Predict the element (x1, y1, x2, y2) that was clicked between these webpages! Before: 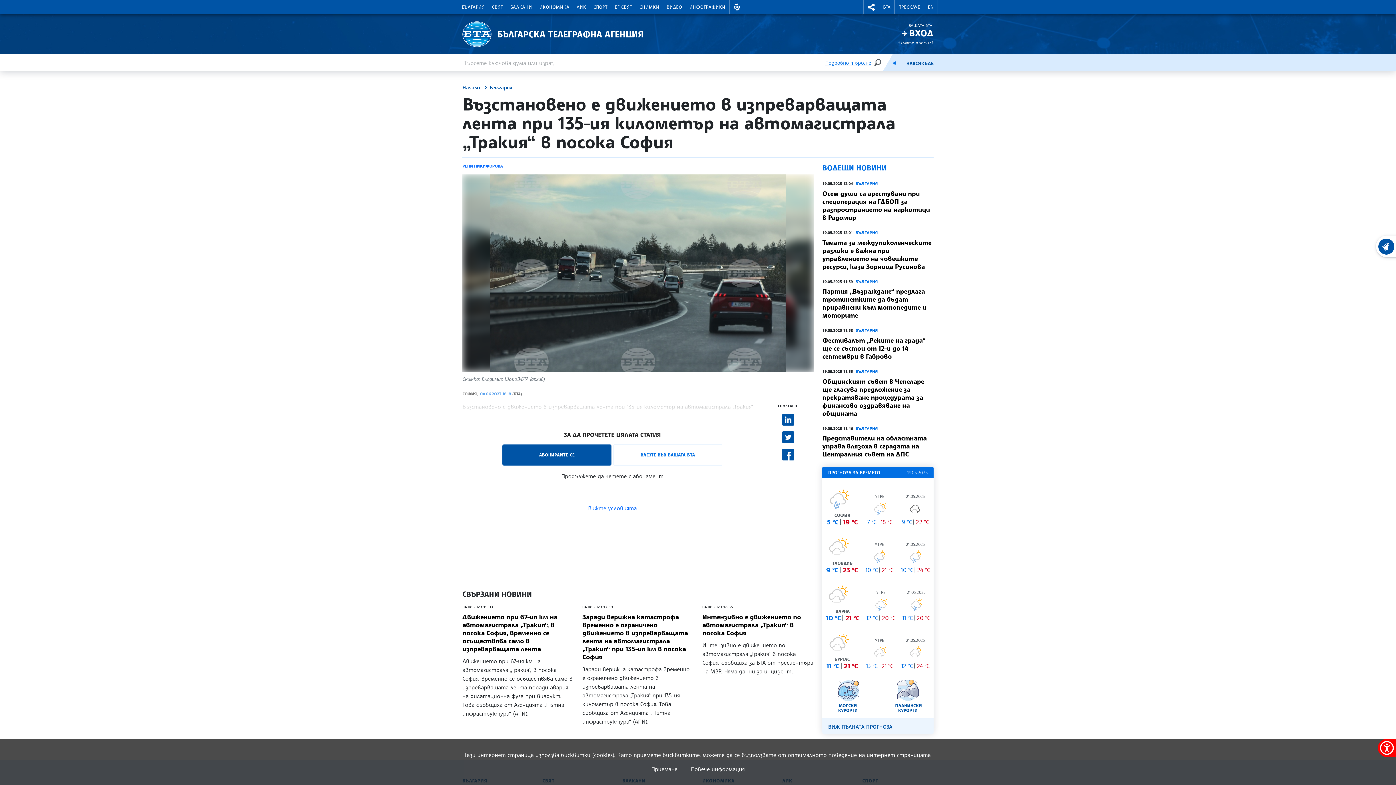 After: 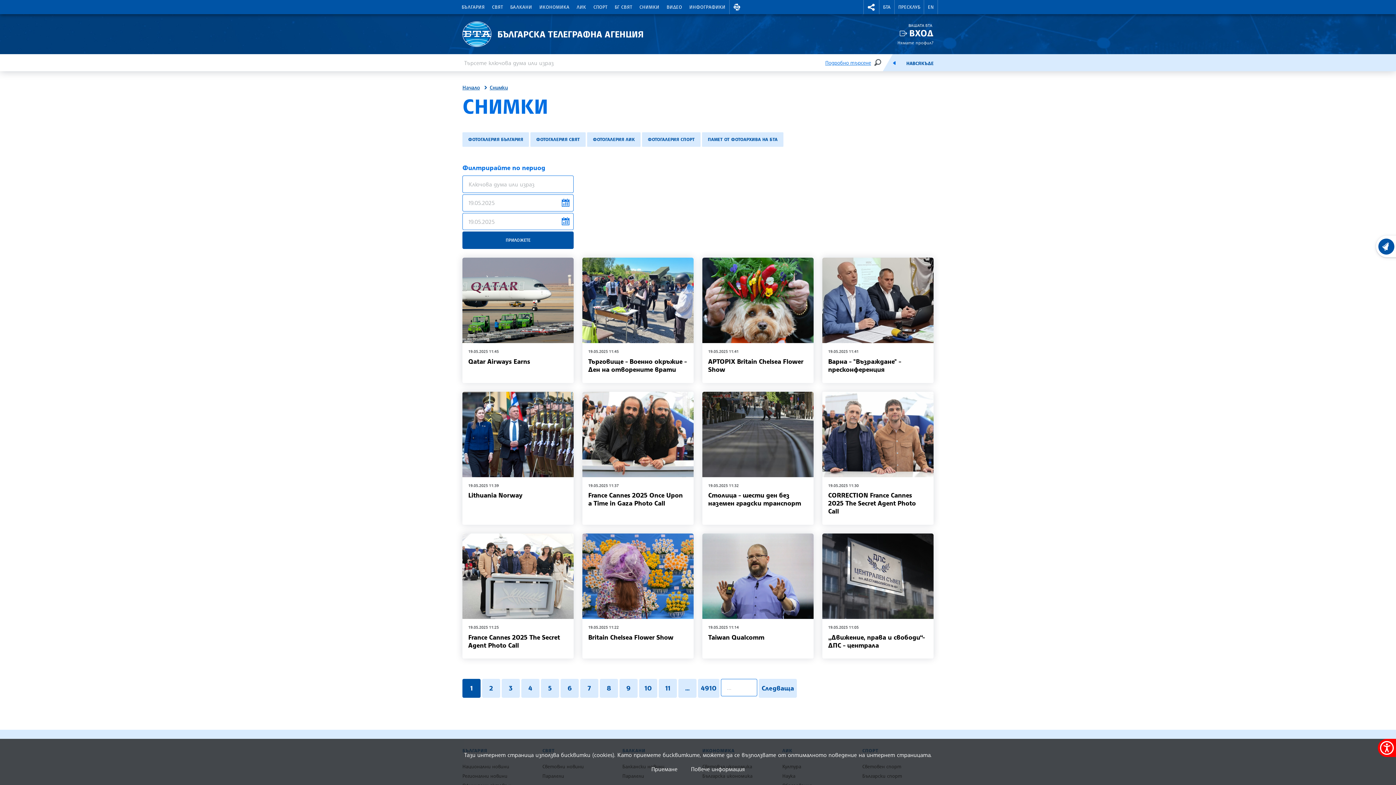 Action: bbox: (635, 0, 663, 14) label: СНИМКИ